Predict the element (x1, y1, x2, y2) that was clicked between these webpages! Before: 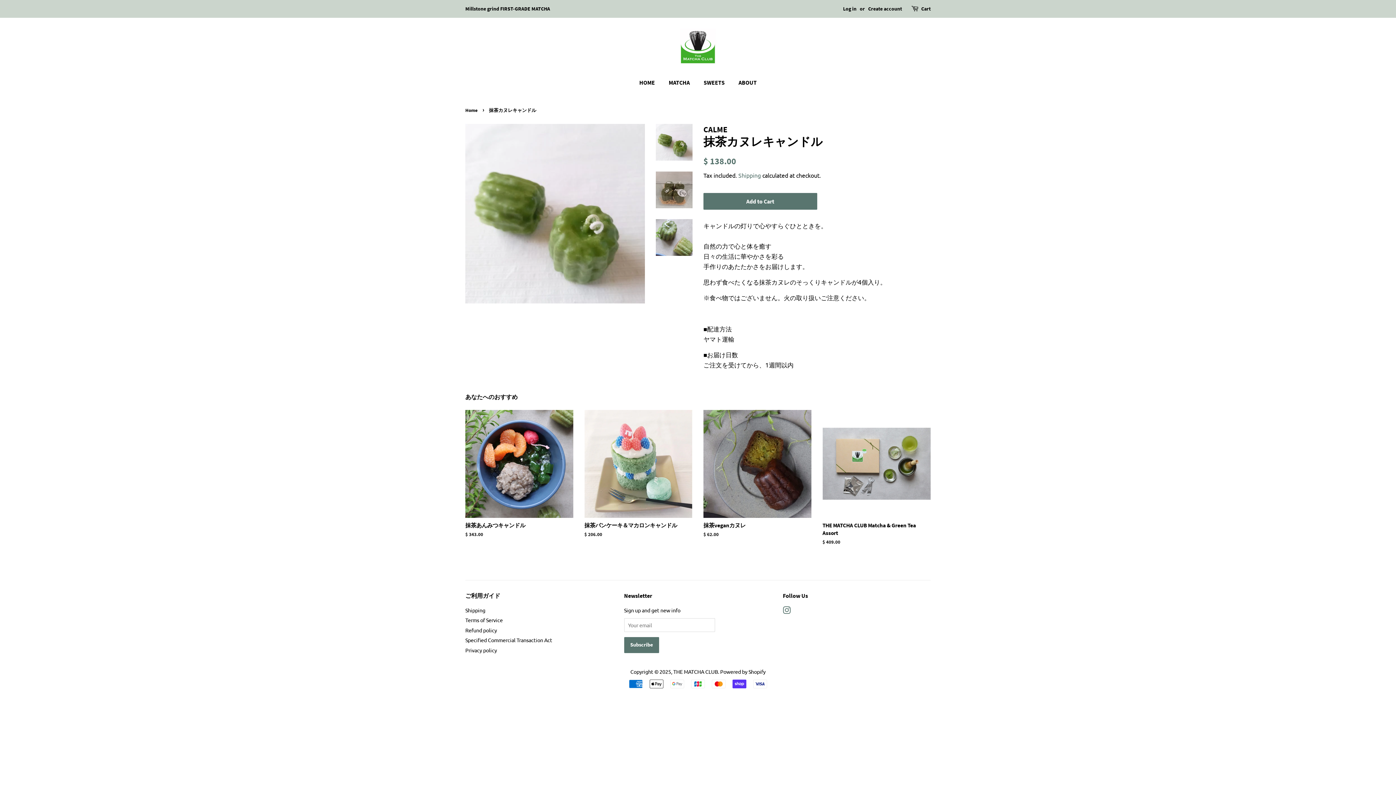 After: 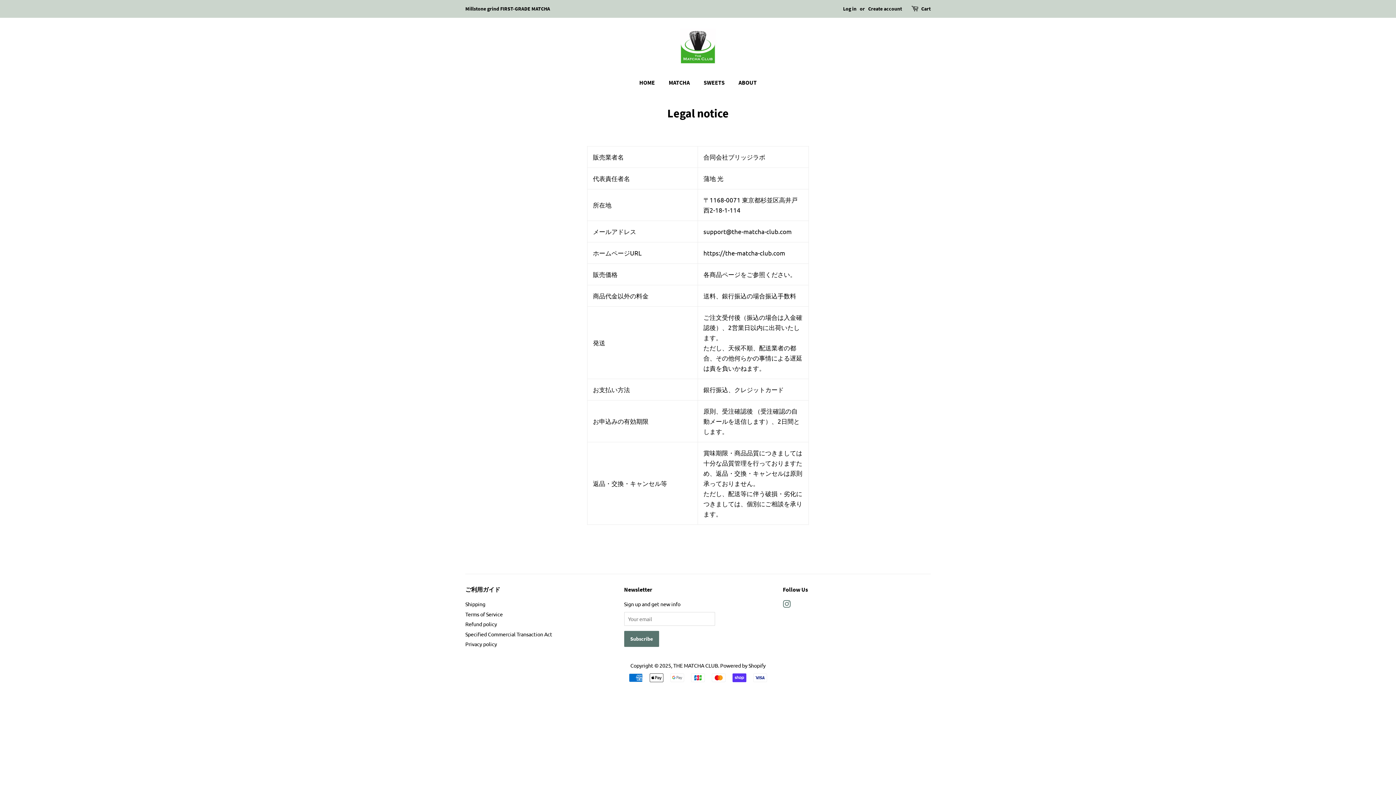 Action: bbox: (465, 637, 552, 643) label: Specified Commercial Transaction Act